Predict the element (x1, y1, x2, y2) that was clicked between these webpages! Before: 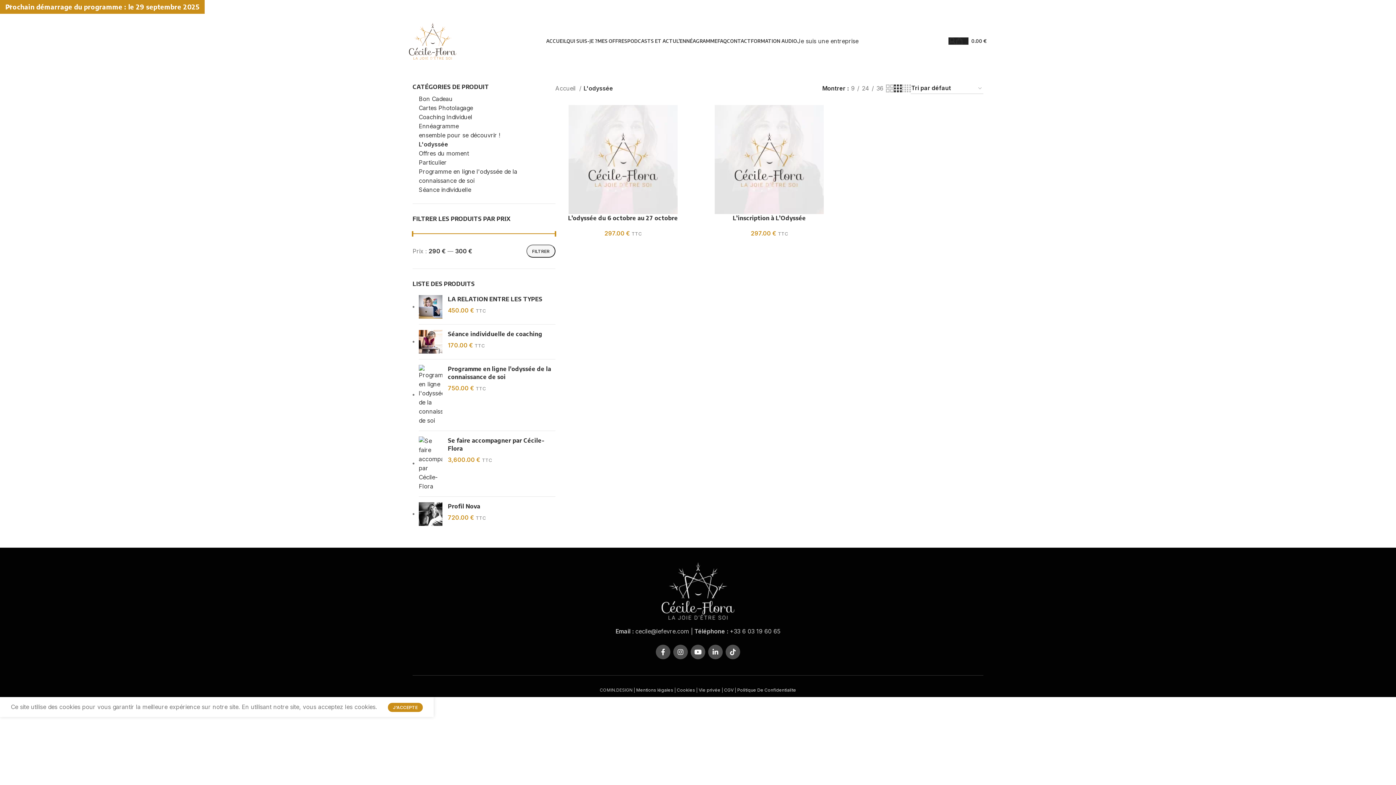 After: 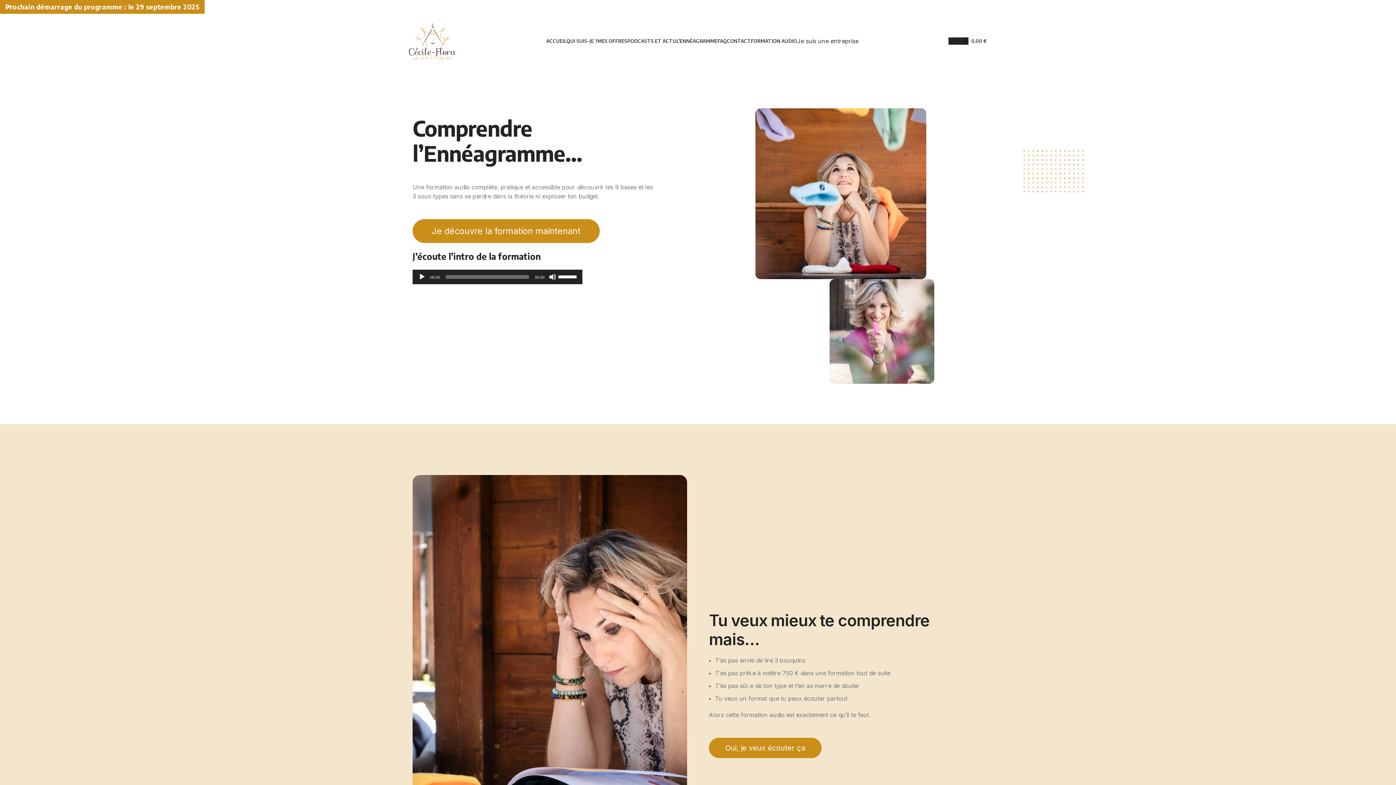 Action: label: FORMATION AUDIO bbox: (751, 33, 797, 48)